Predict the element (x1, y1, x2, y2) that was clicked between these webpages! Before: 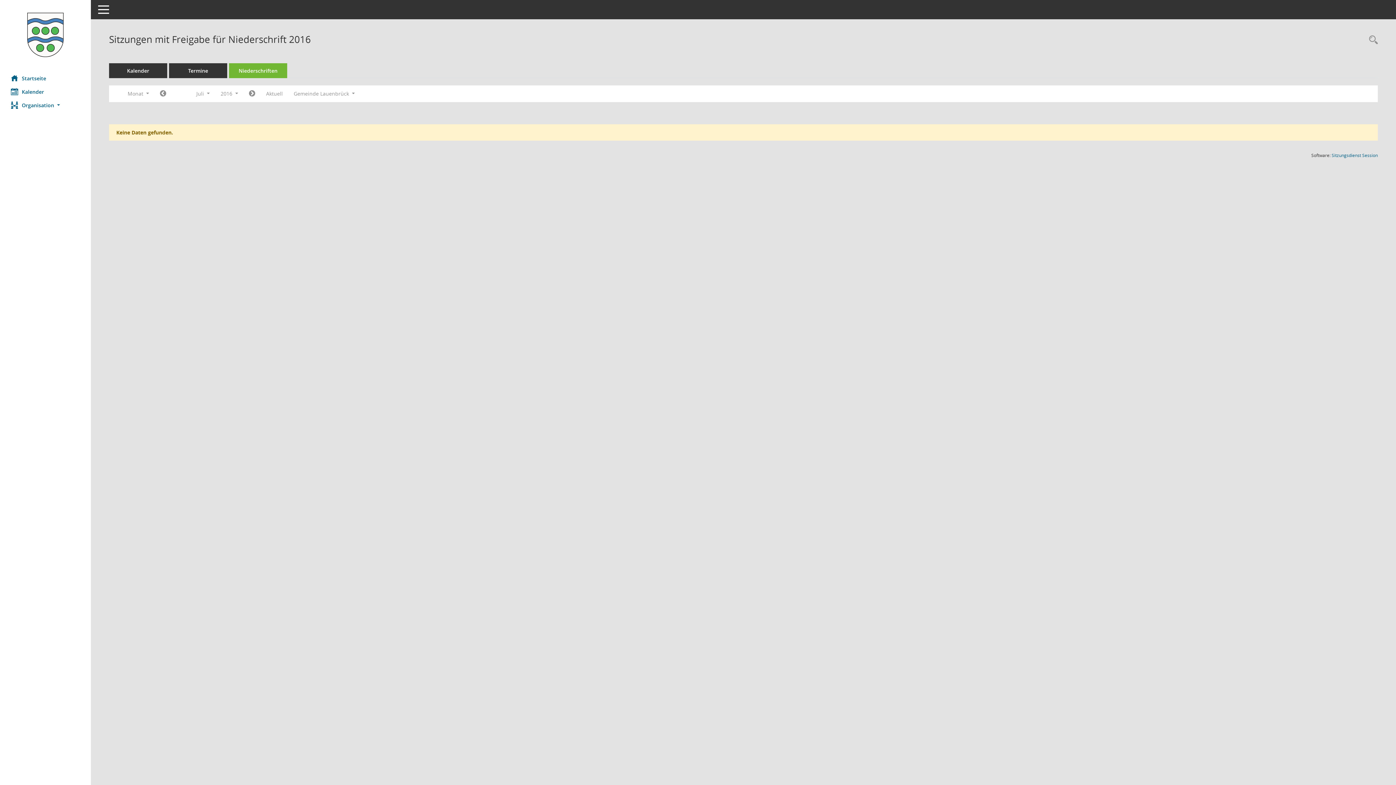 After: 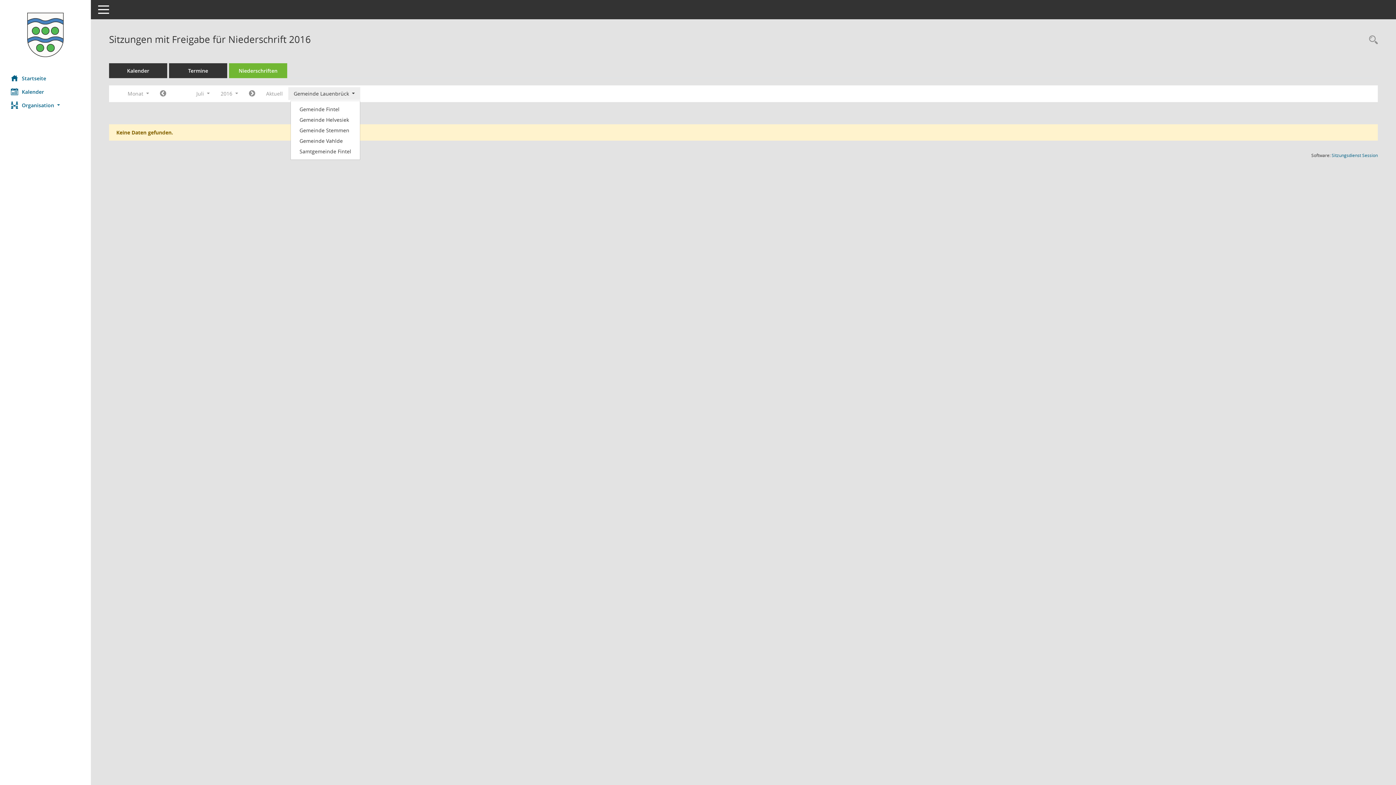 Action: label: Mandant auswählen bbox: (288, 87, 360, 100)